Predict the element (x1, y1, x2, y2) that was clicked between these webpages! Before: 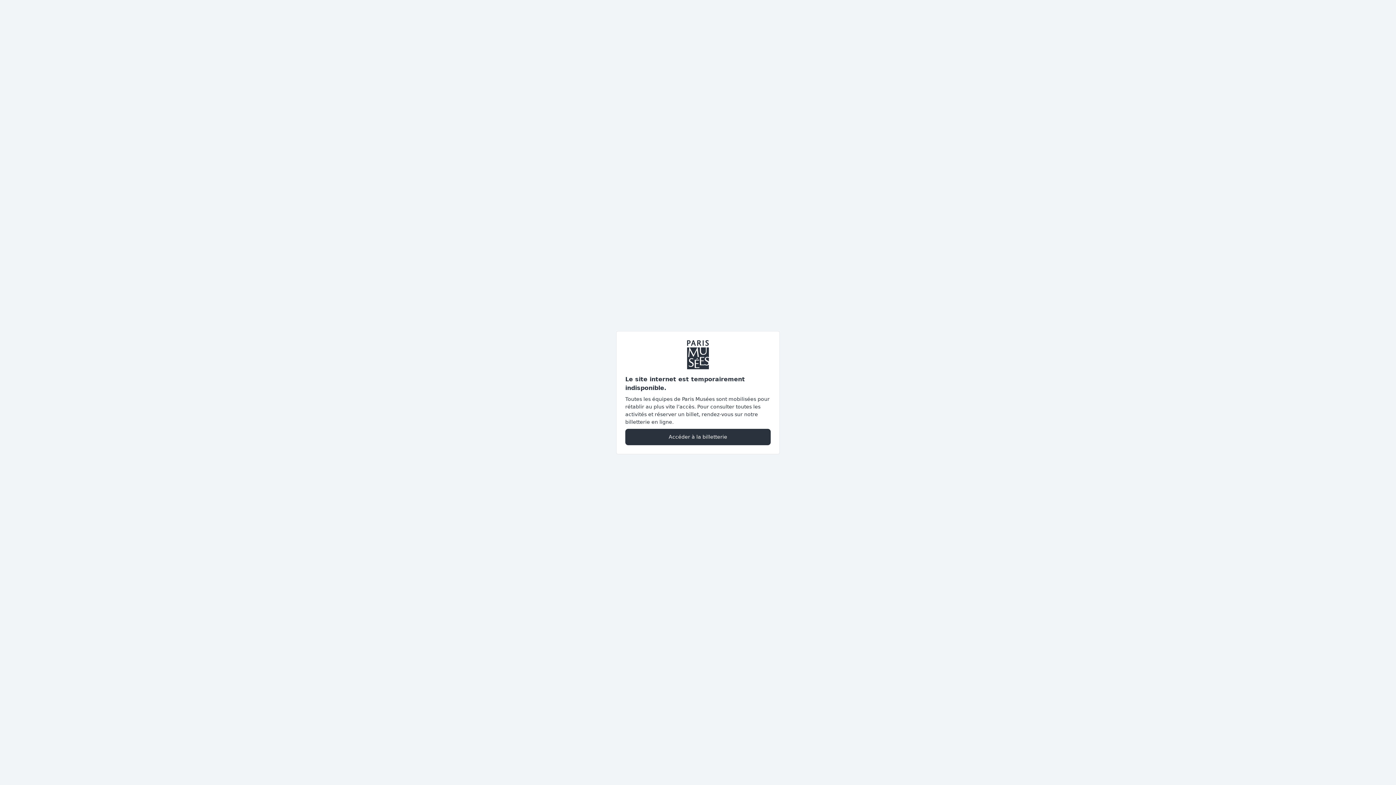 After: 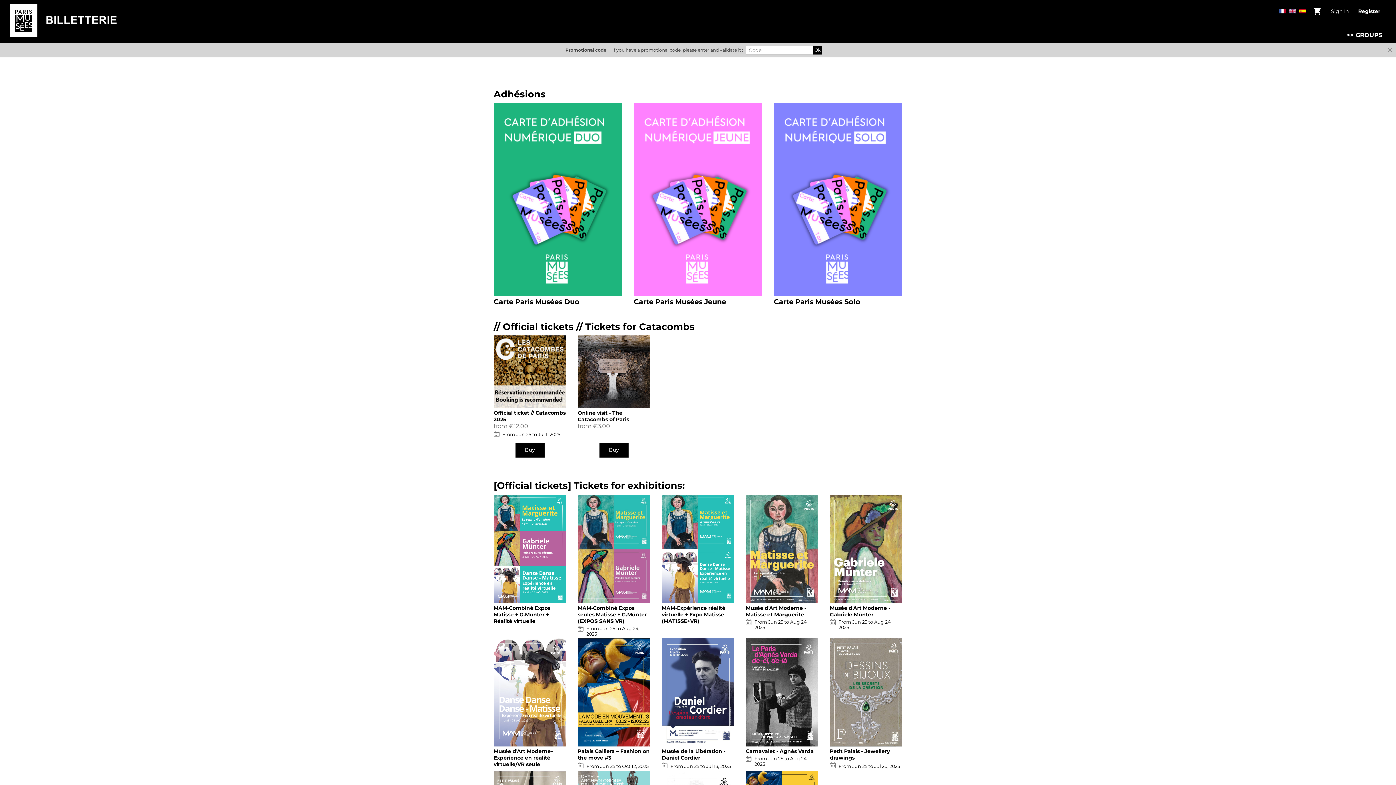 Action: label: Accéder à la billetterie bbox: (625, 428, 770, 445)